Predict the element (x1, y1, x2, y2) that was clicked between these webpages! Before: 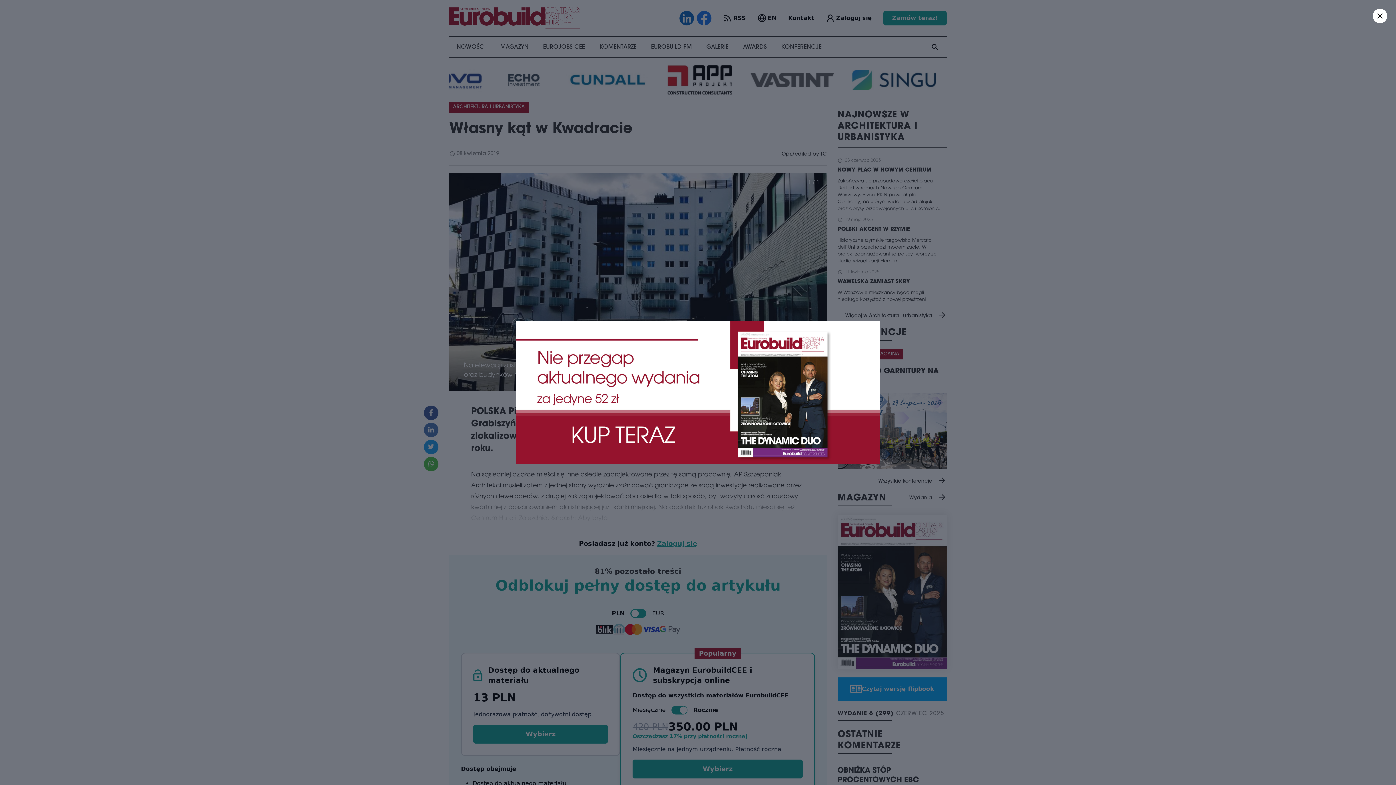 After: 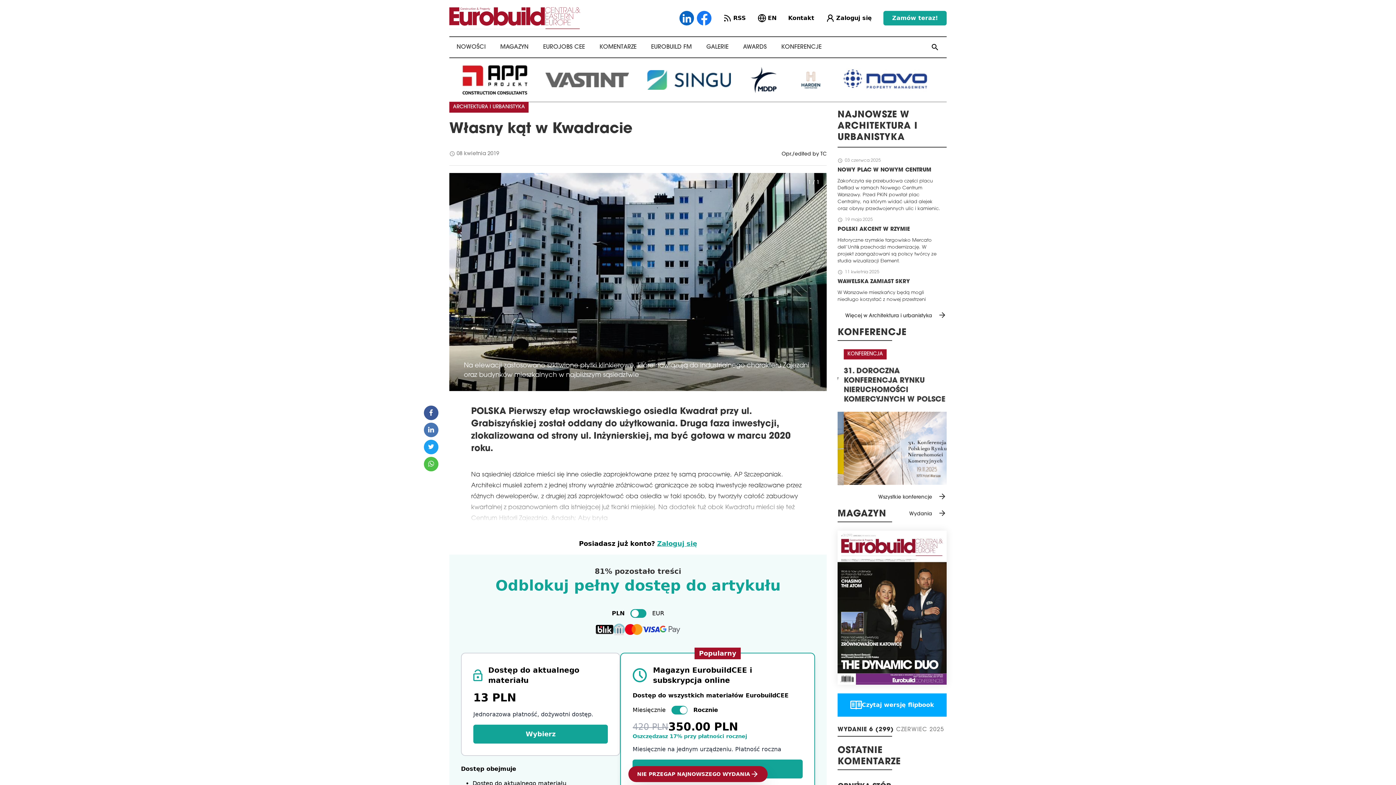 Action: bbox: (1373, 8, 1387, 23)